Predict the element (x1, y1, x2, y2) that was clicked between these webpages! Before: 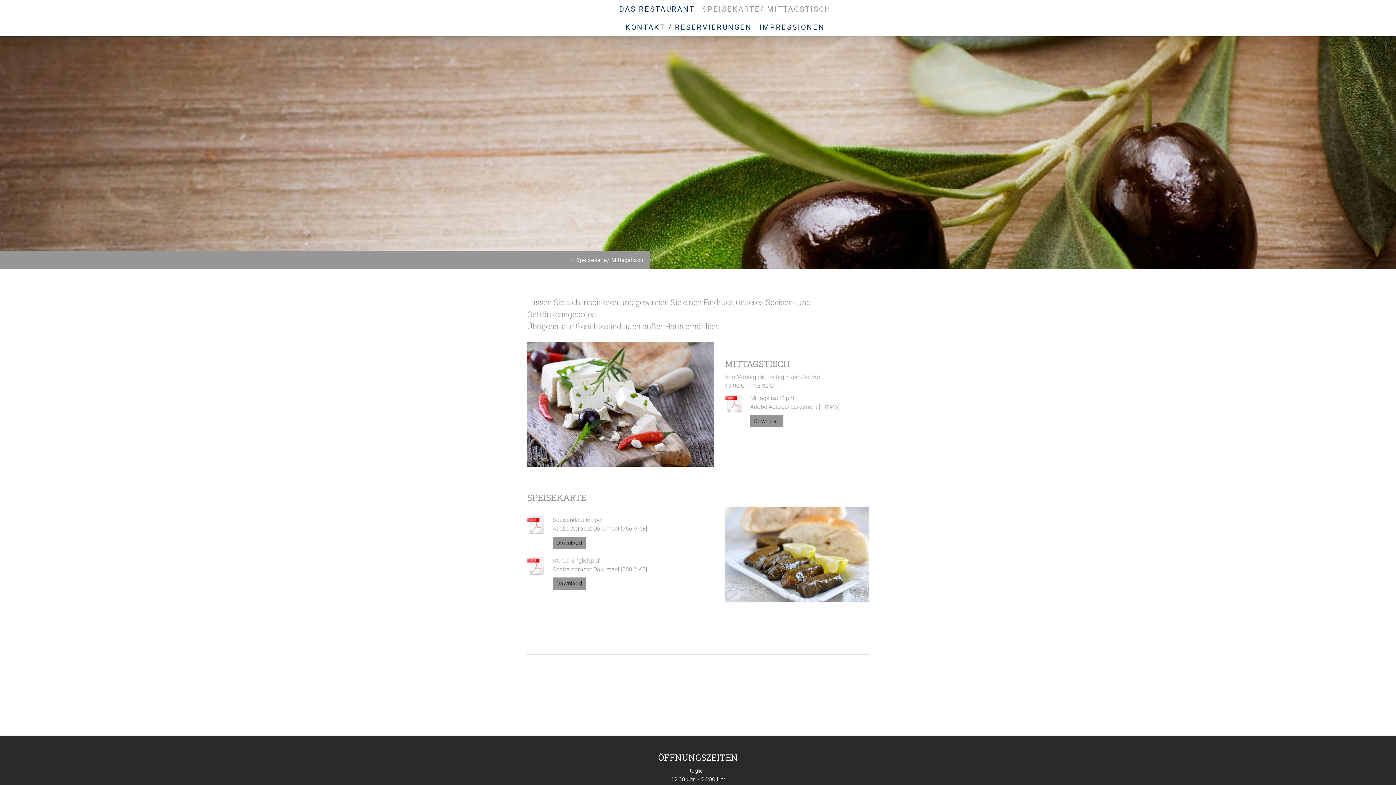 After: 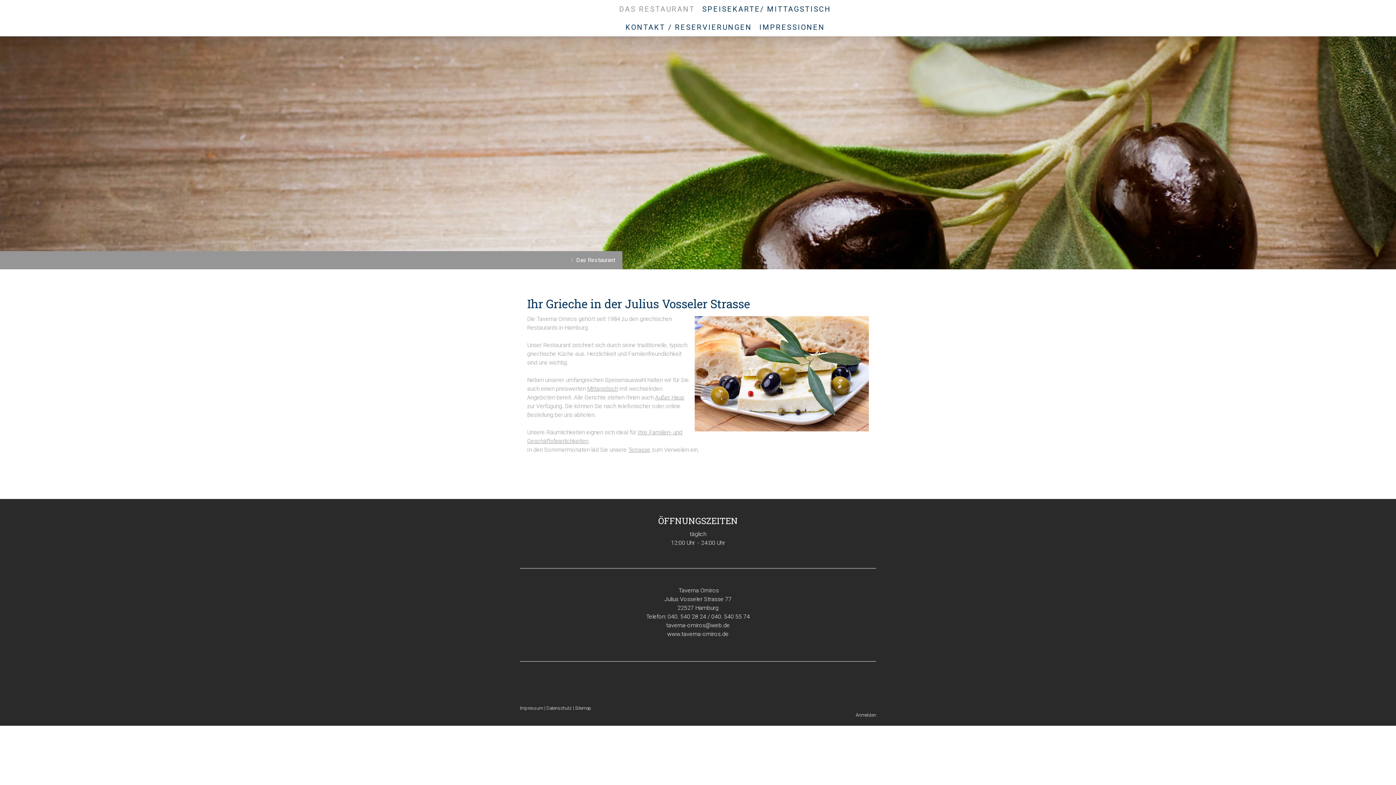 Action: label: DAS RESTAURANT bbox: (615, 0, 698, 18)